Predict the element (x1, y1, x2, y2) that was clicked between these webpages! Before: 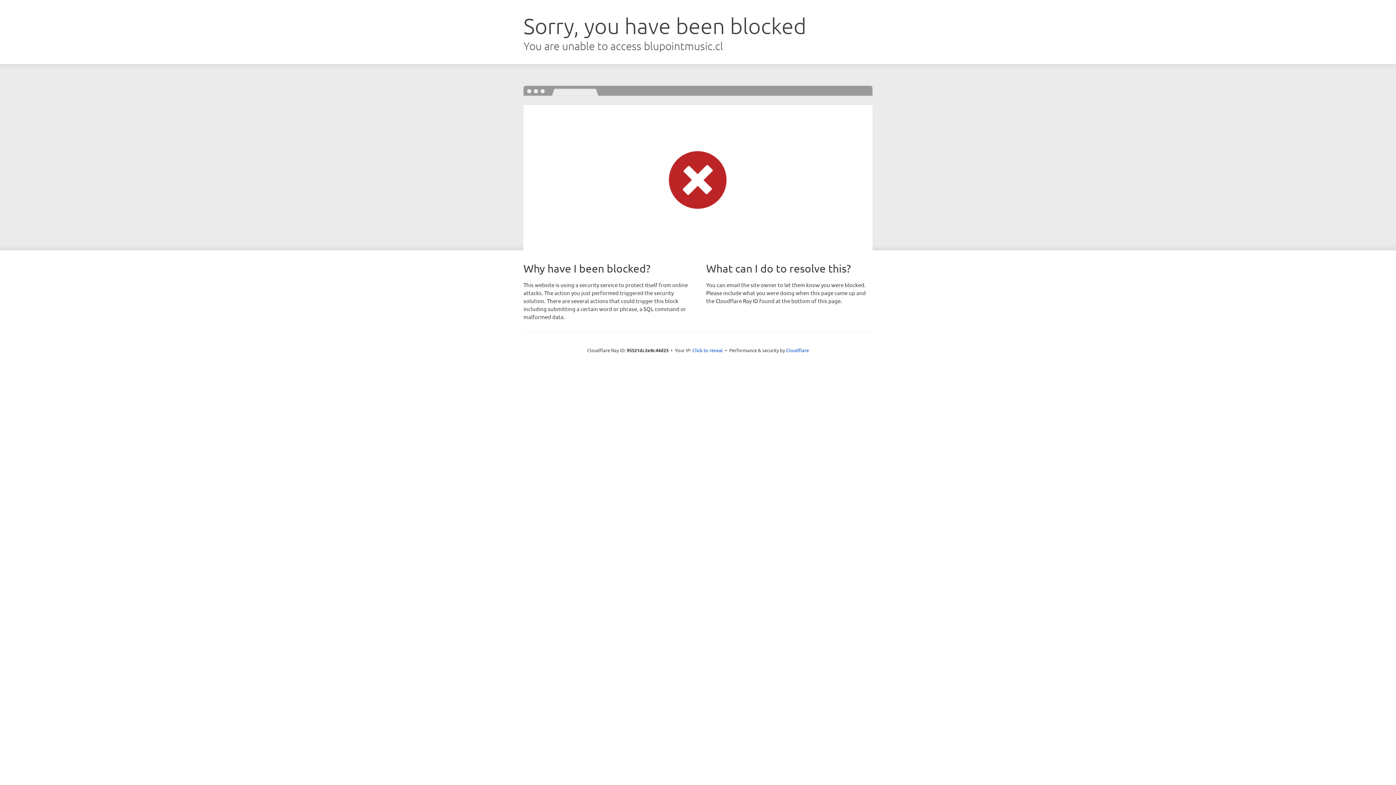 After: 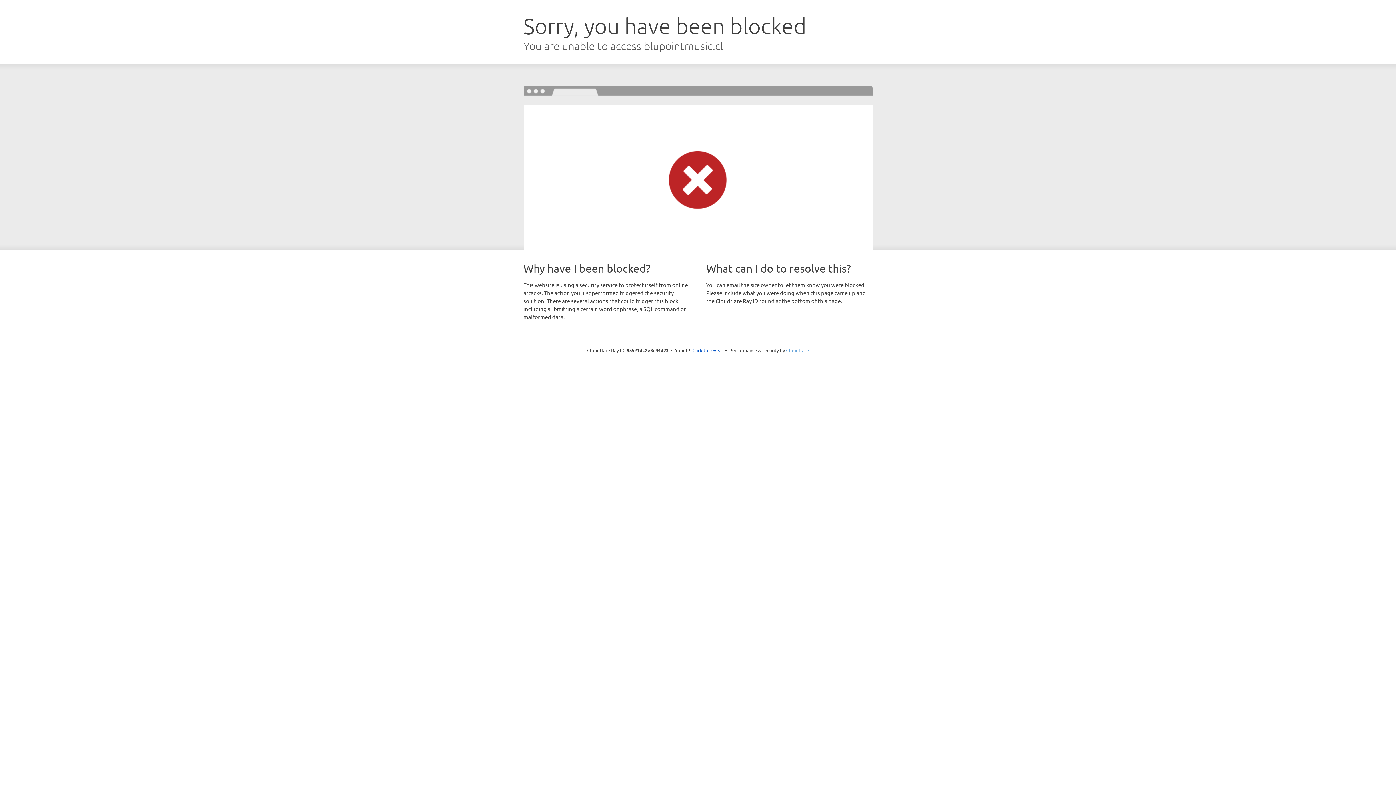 Action: label: Cloudflare bbox: (786, 347, 809, 353)